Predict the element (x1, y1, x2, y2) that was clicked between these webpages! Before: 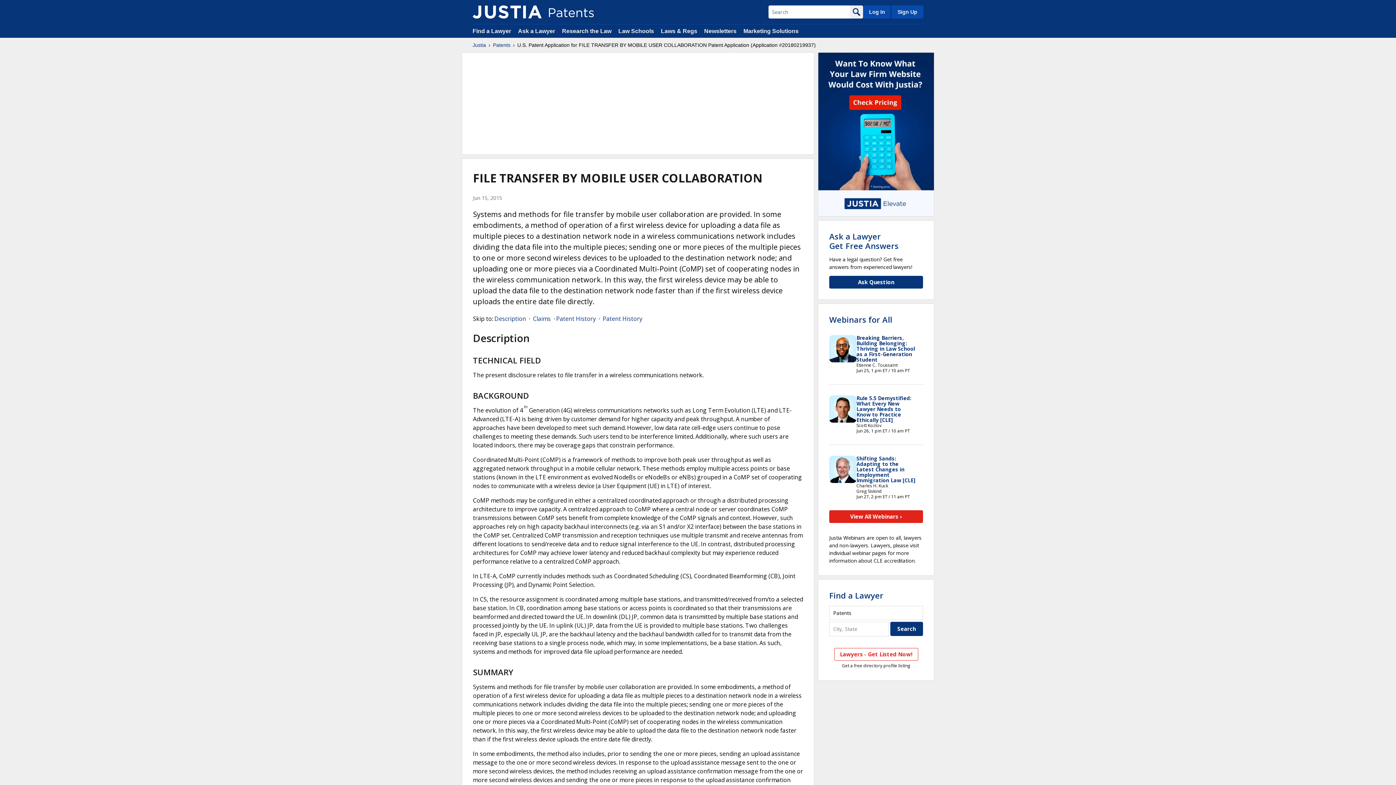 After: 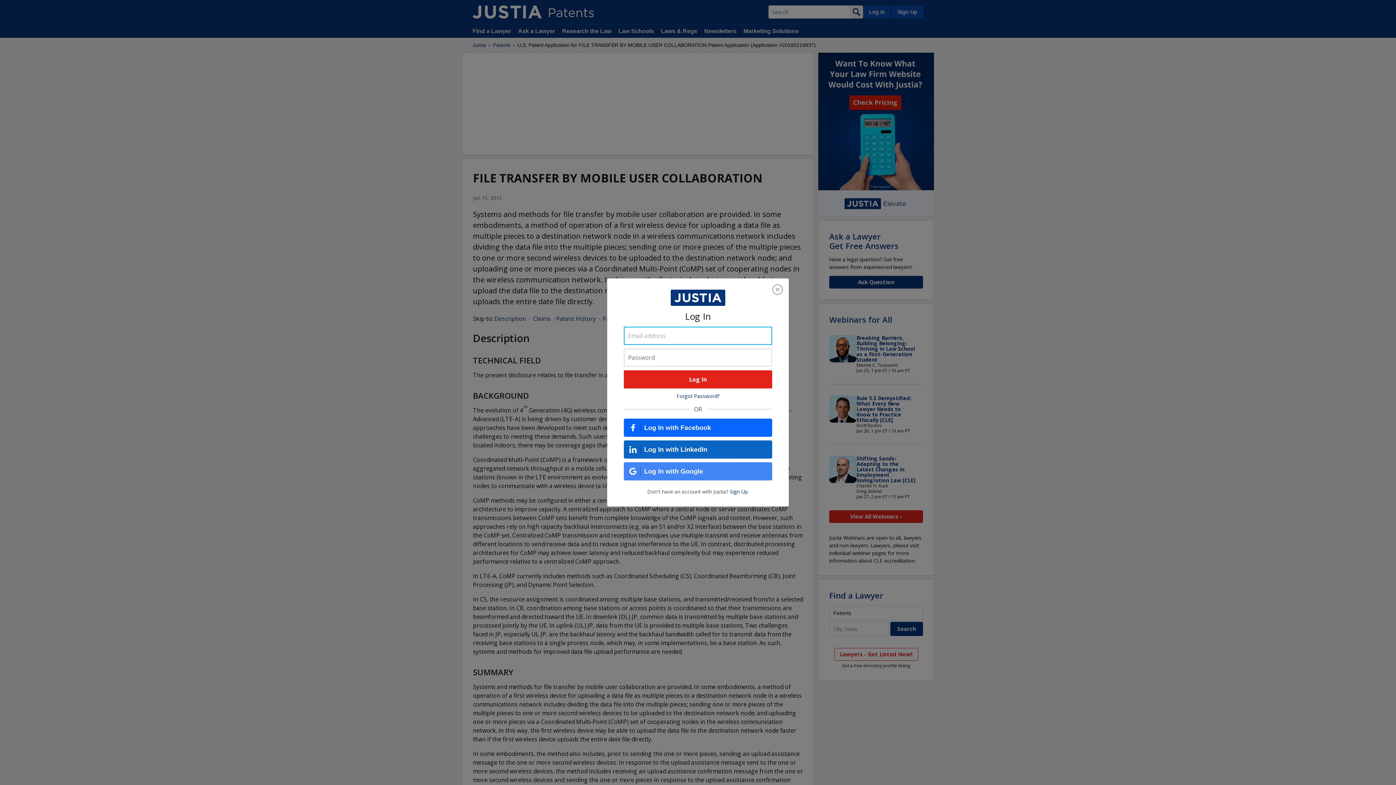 Action: label: Log In bbox: (863, 5, 890, 18)